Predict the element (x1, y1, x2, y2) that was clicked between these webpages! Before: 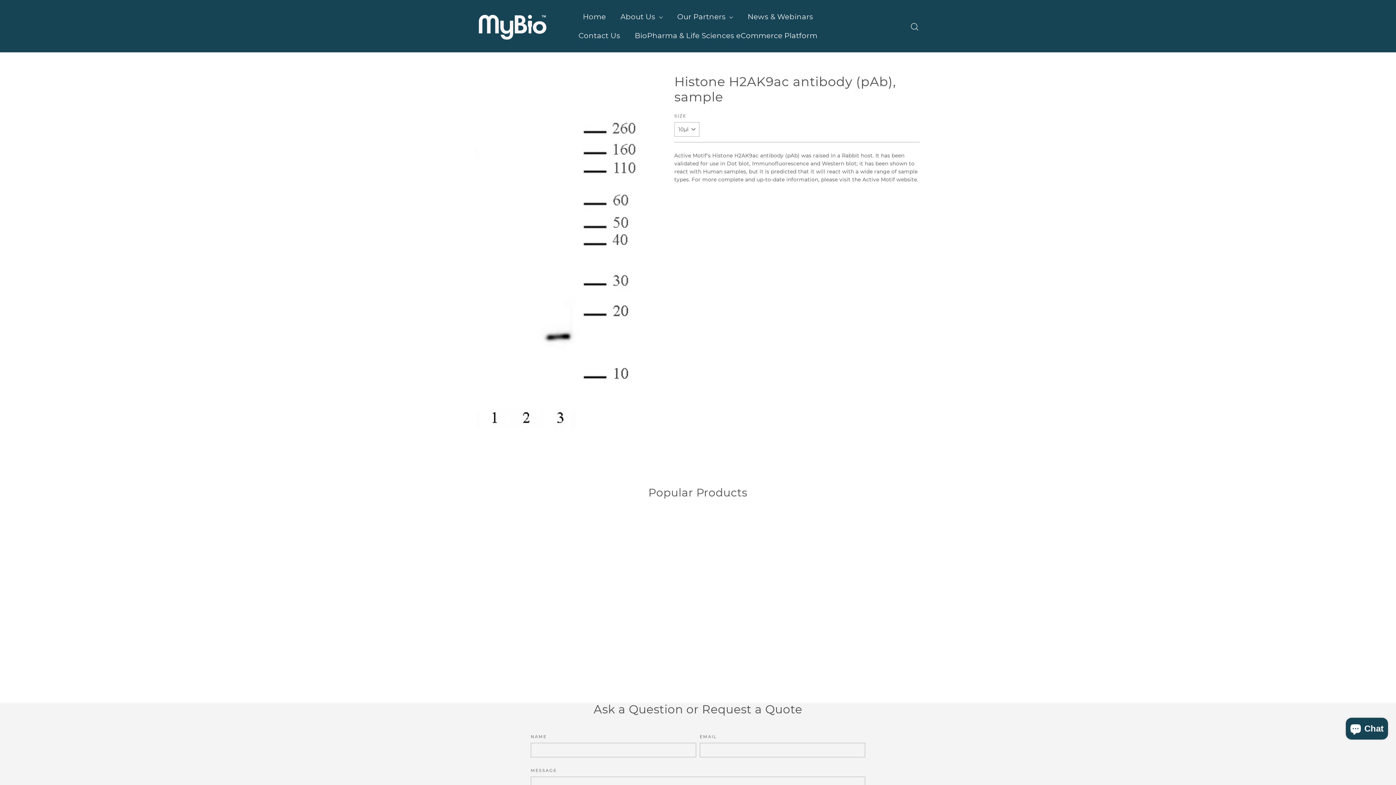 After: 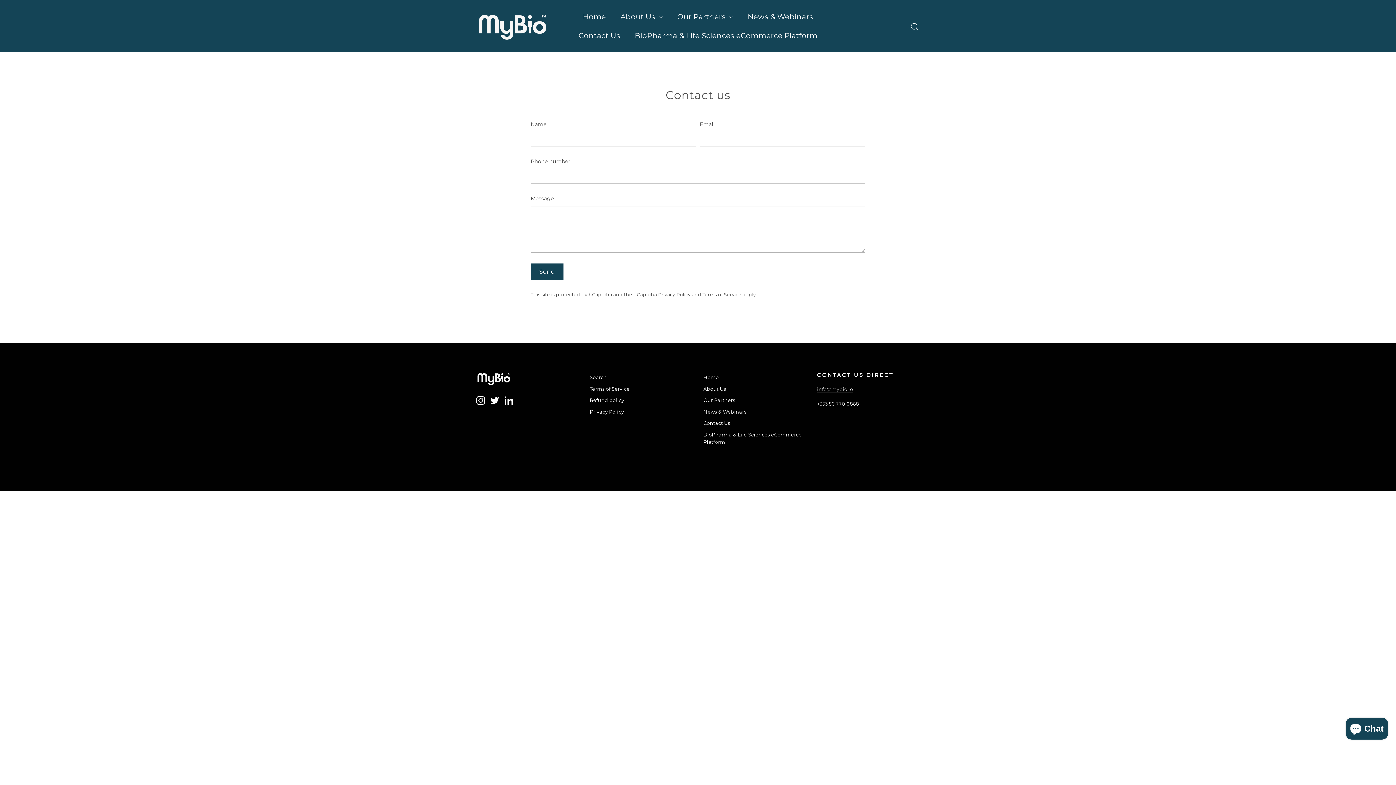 Action: label: Contact Us bbox: (571, 26, 627, 45)